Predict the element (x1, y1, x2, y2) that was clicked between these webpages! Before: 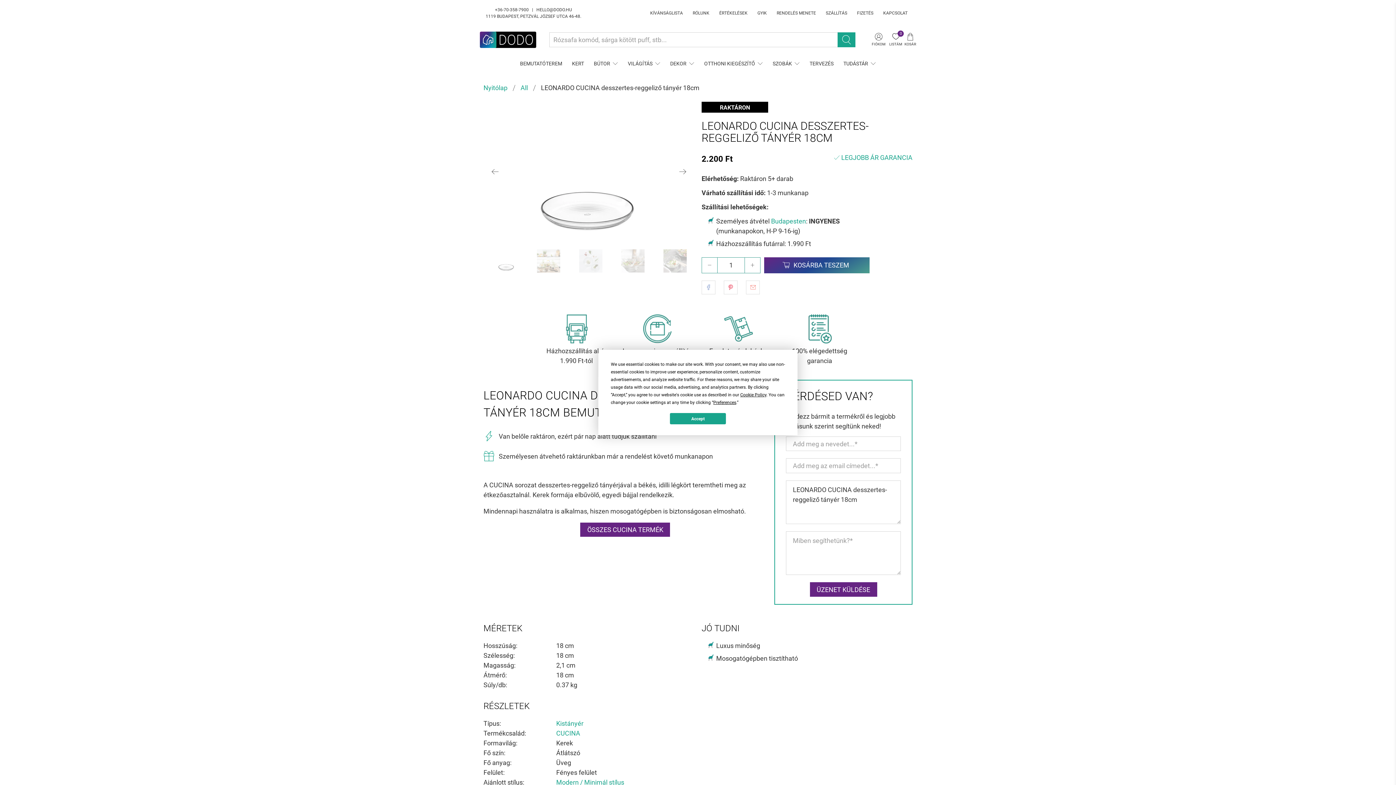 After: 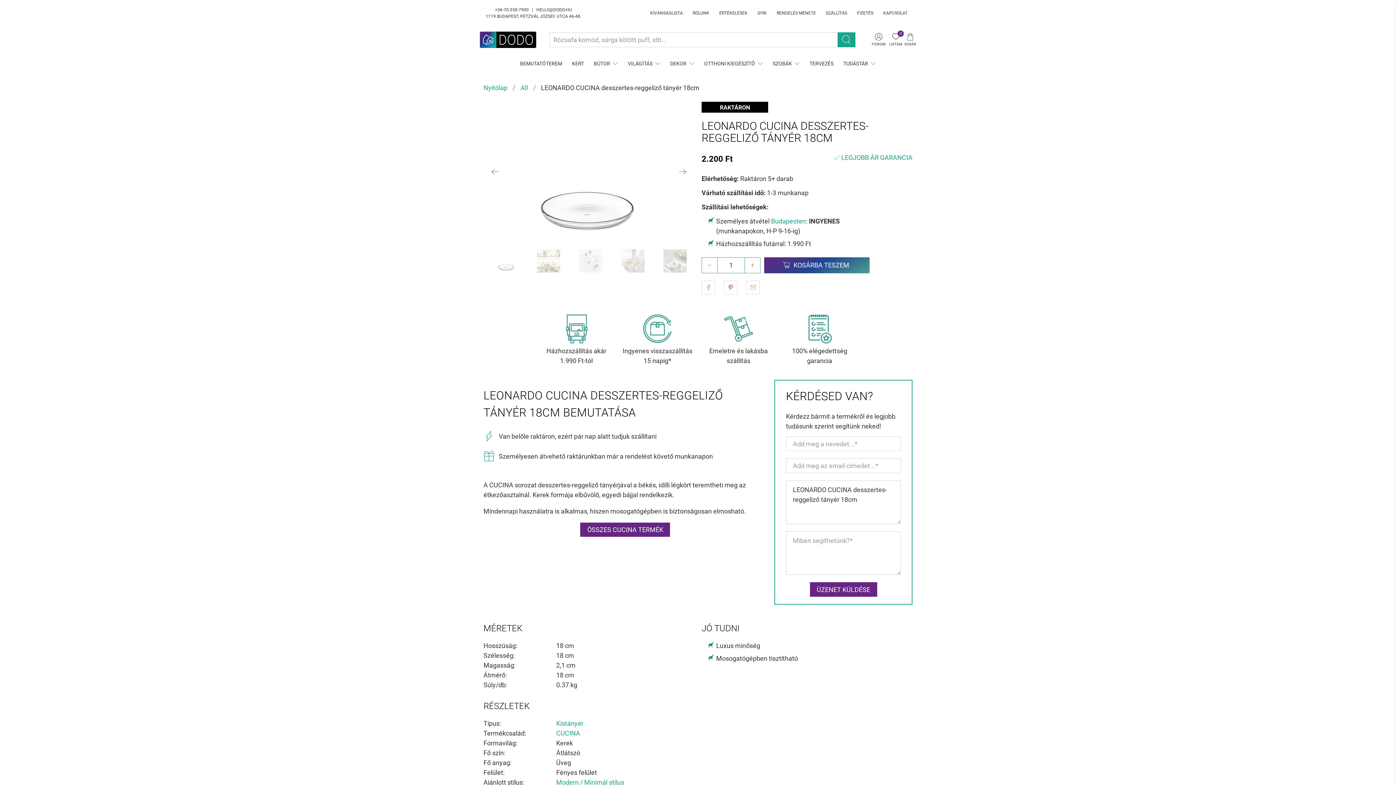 Action: label: Accept bbox: (670, 413, 726, 424)